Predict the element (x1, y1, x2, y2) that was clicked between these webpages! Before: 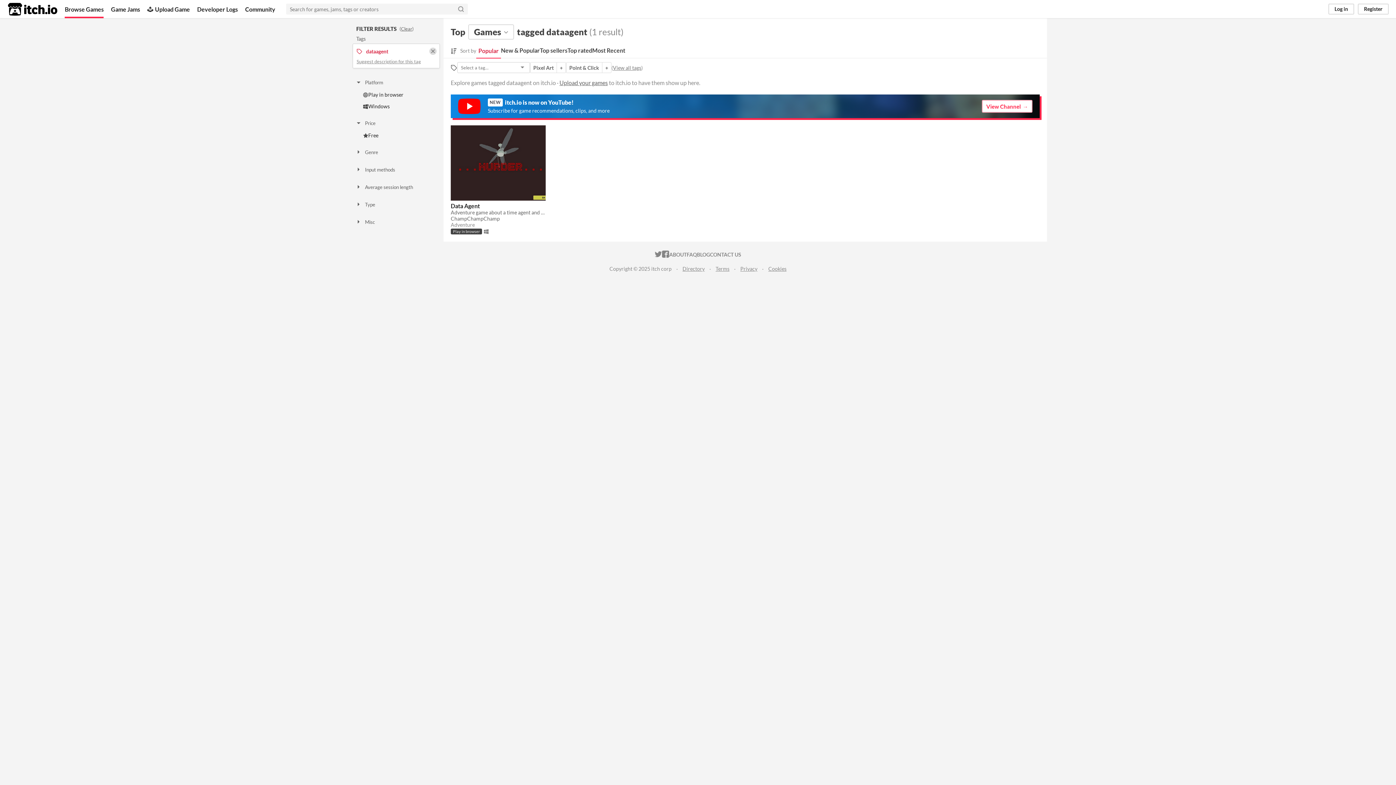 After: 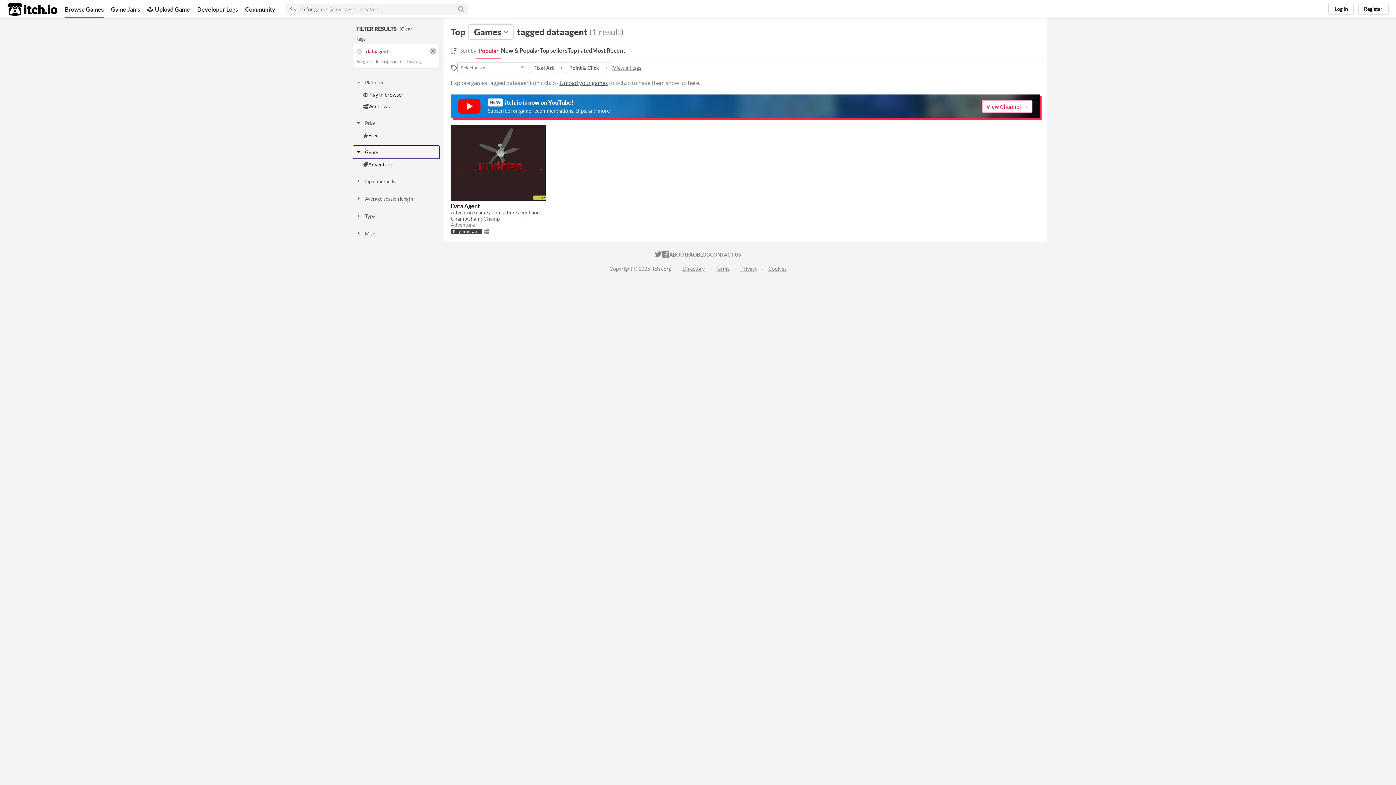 Action: bbox: (353, 145, 439, 158) label: Genre